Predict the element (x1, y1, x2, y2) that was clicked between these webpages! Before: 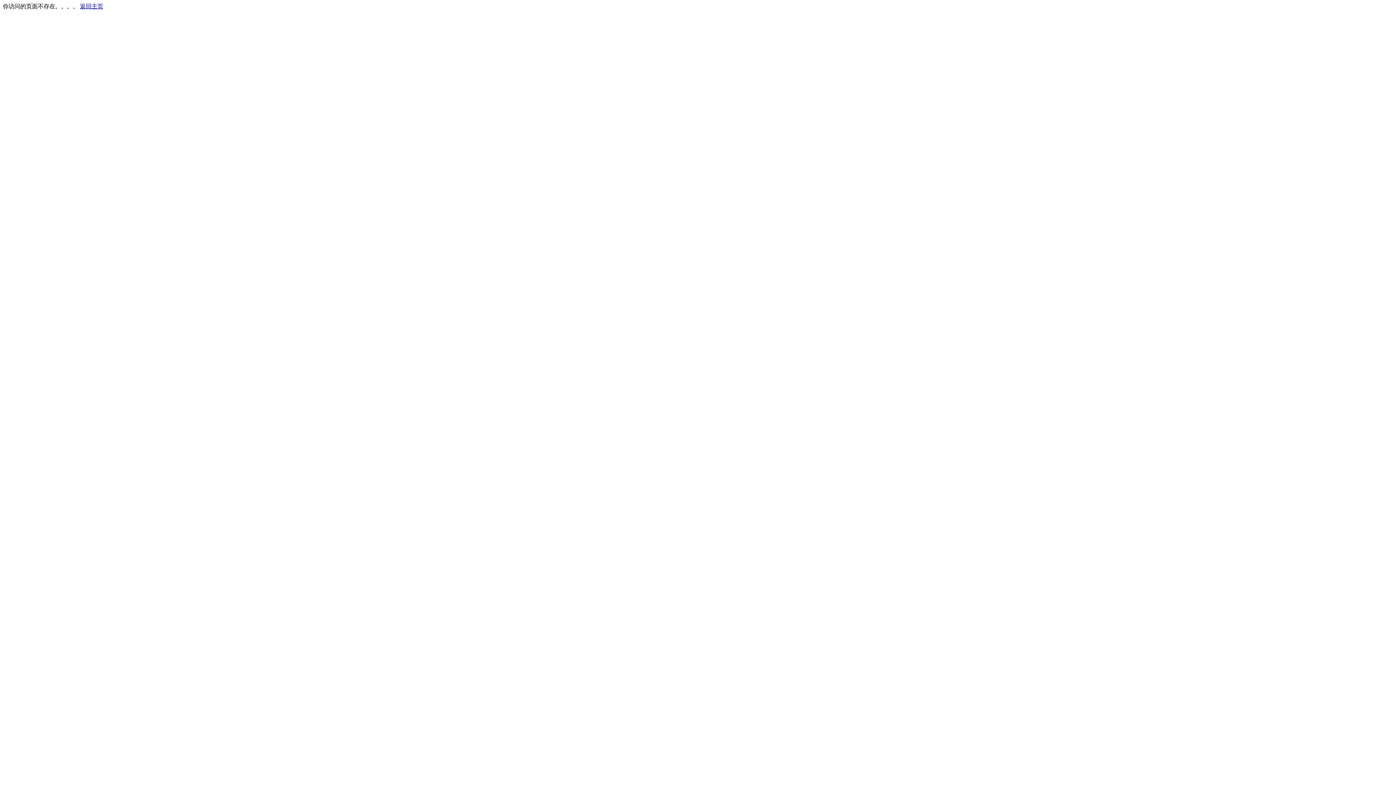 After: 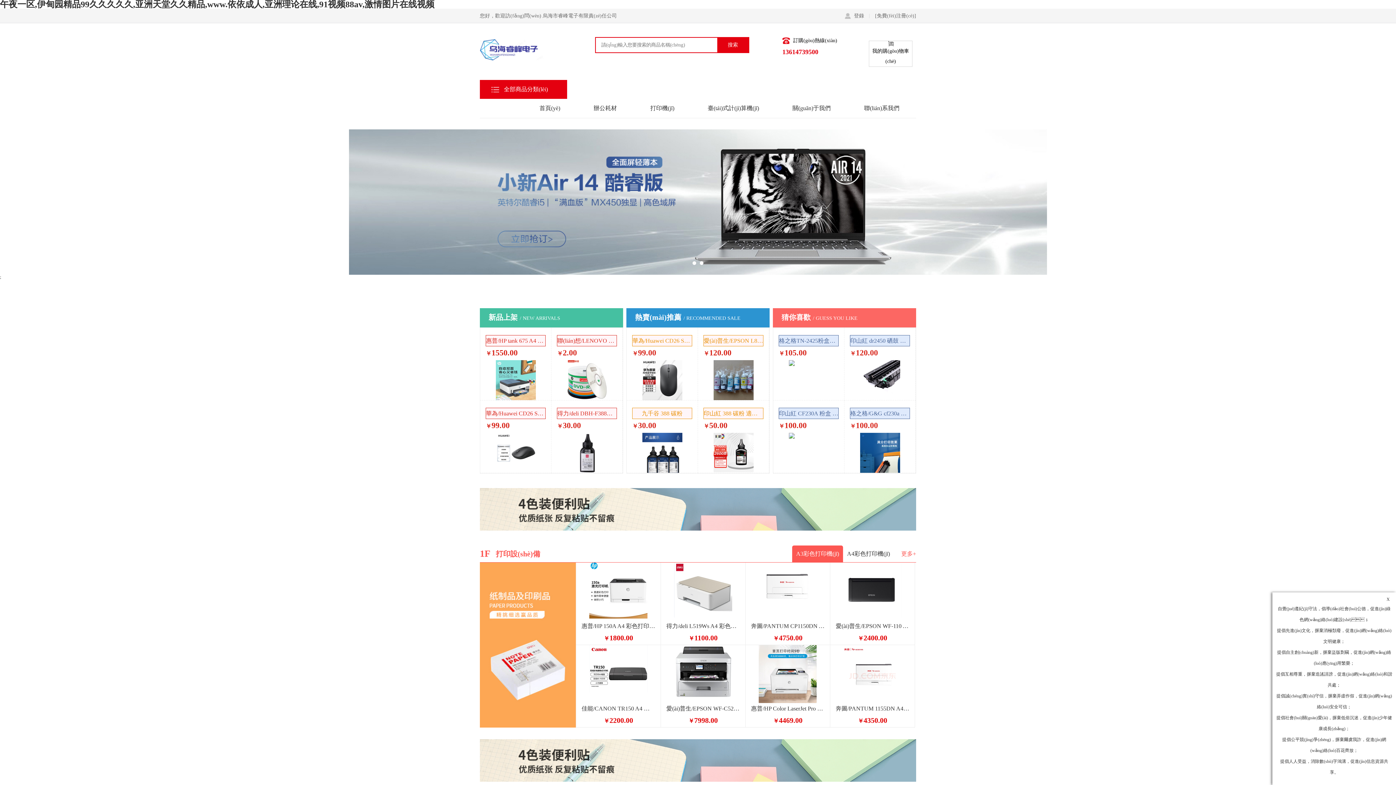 Action: bbox: (80, 3, 103, 9) label: 返回主页